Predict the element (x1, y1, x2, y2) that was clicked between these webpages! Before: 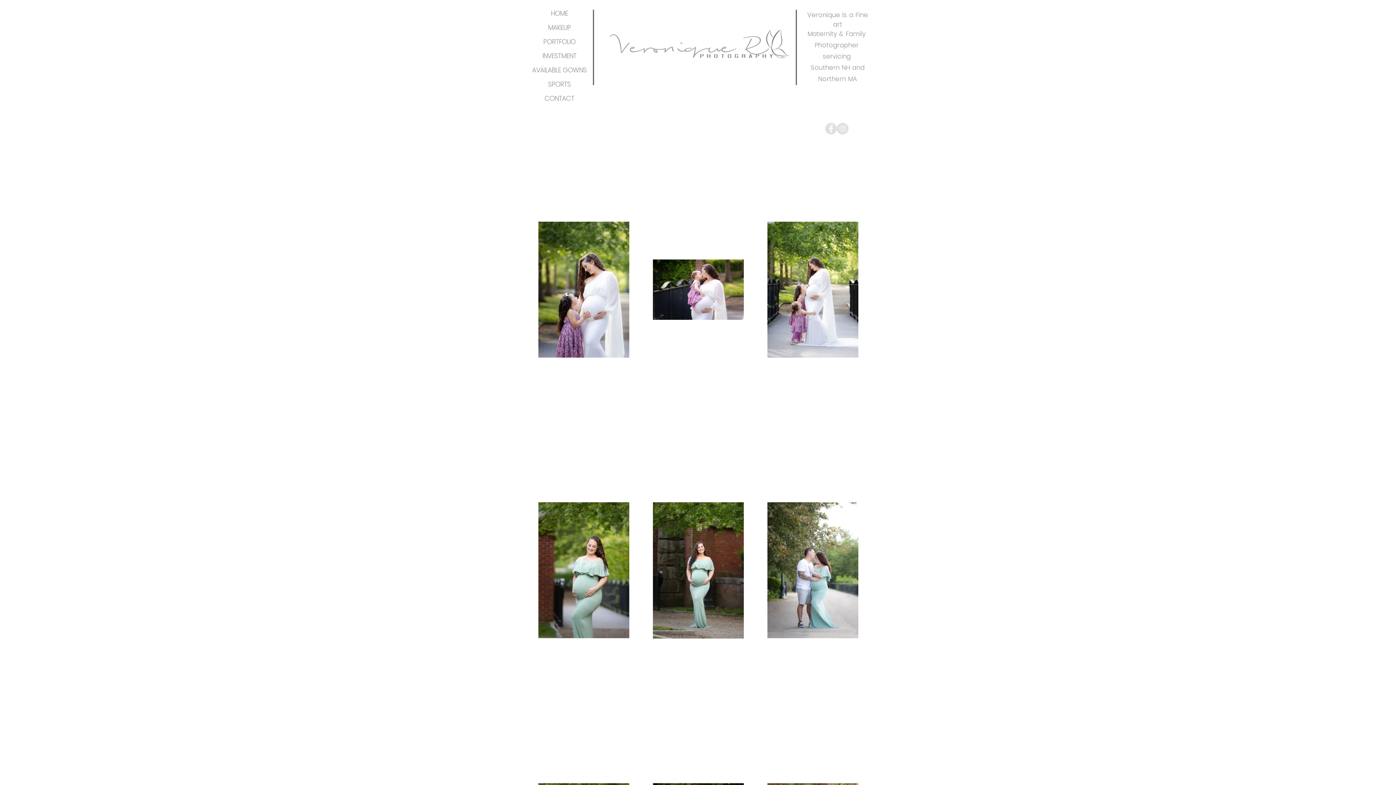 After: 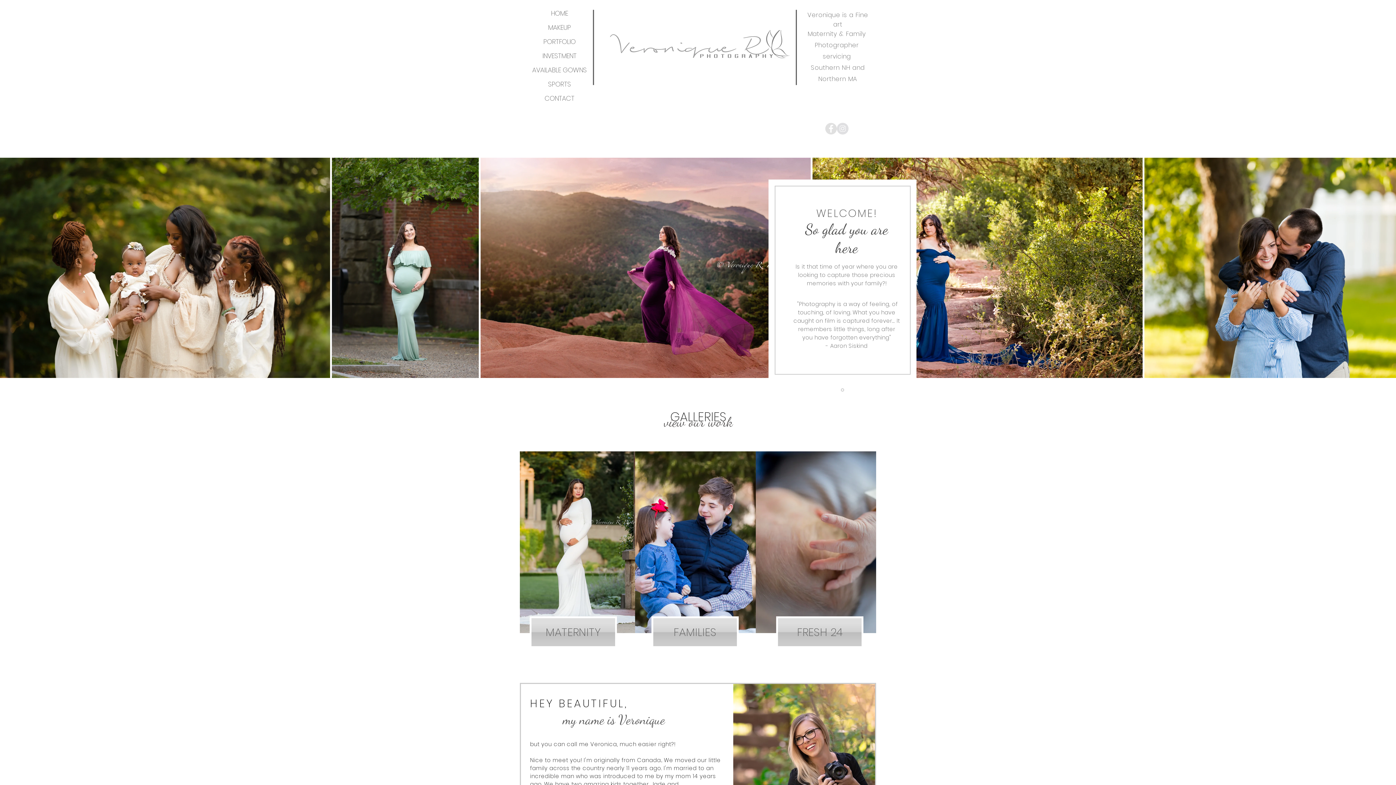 Action: bbox: (513, 6, 605, 20) label: HOME